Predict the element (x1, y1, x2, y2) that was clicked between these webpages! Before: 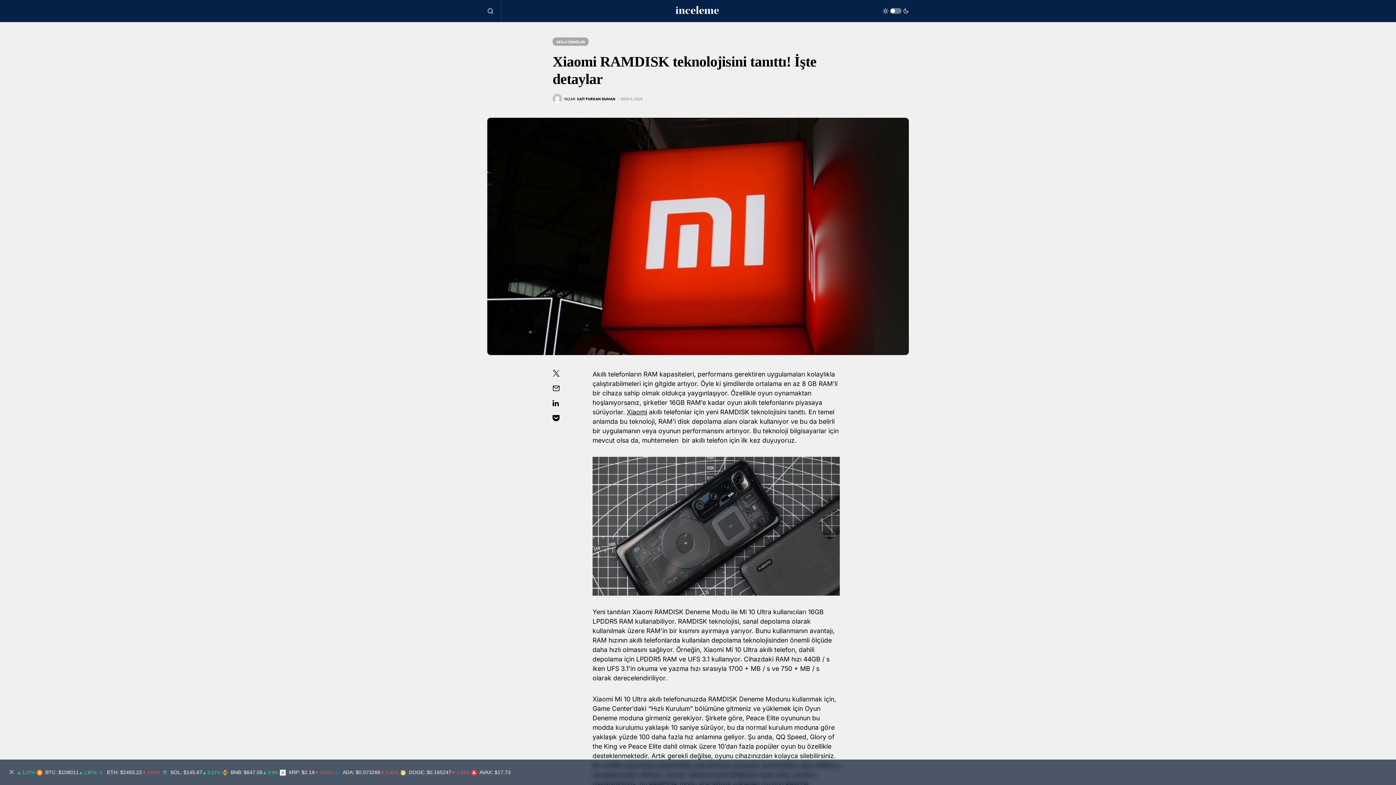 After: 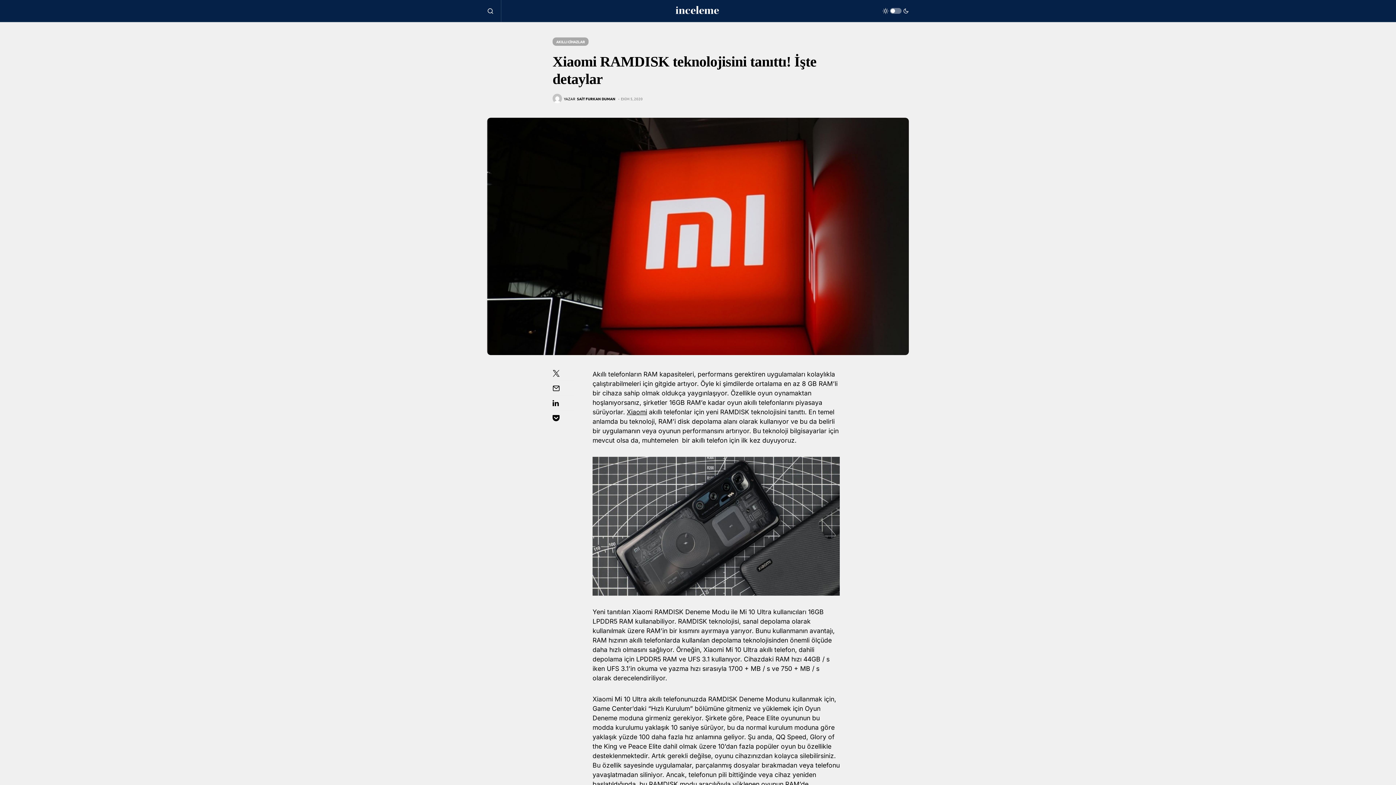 Action: bbox: (5, 768, 16, 777) label: Kapat